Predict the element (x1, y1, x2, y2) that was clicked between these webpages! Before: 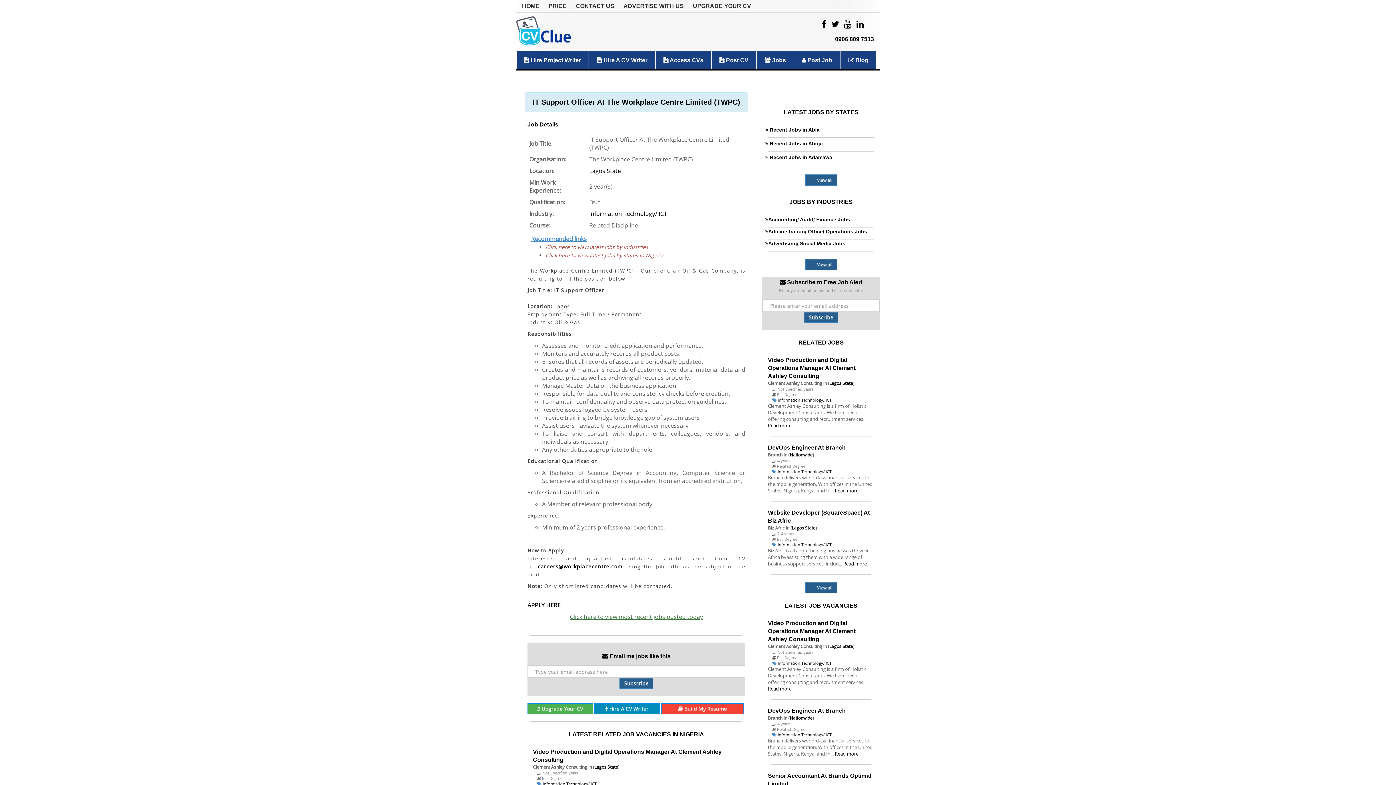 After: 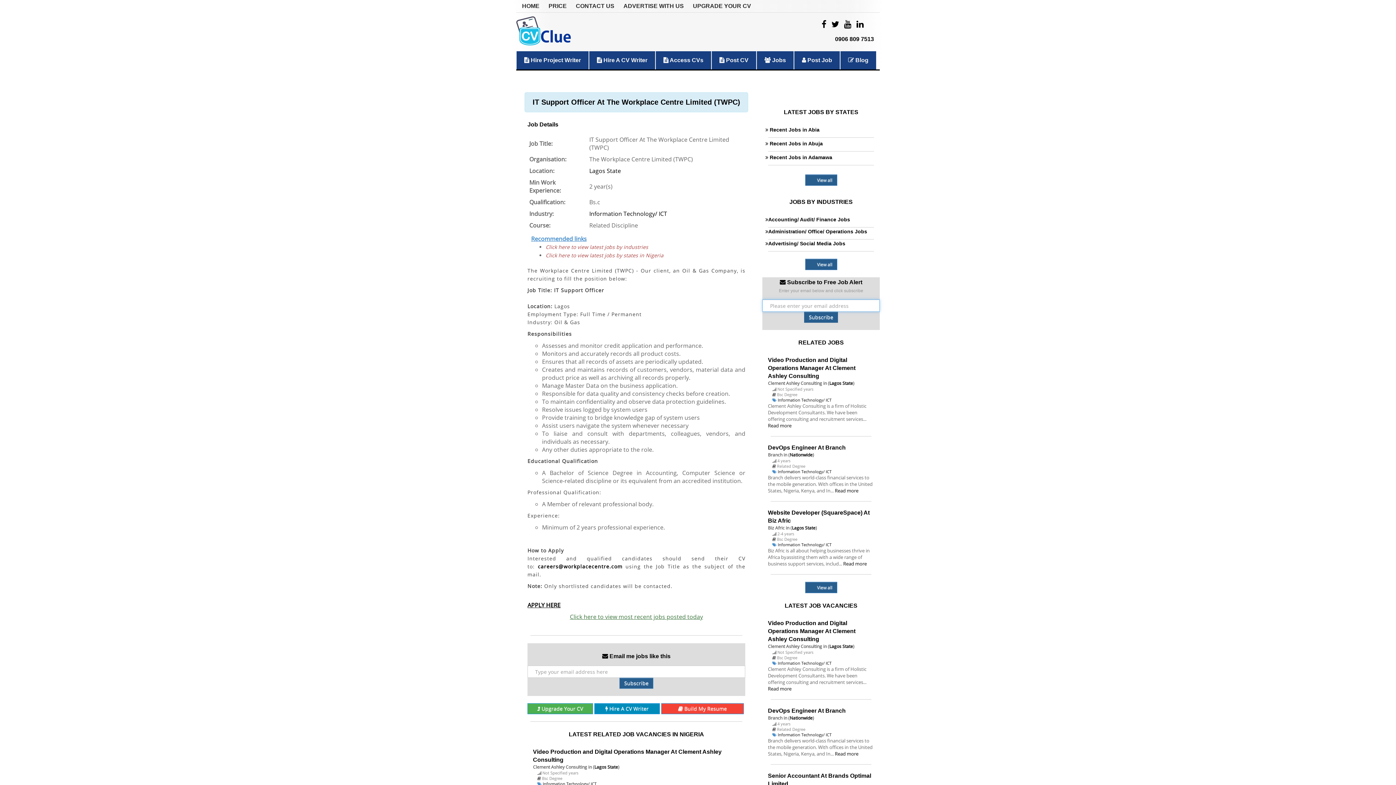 Action: label: Subscribe bbox: (804, 312, 838, 322)